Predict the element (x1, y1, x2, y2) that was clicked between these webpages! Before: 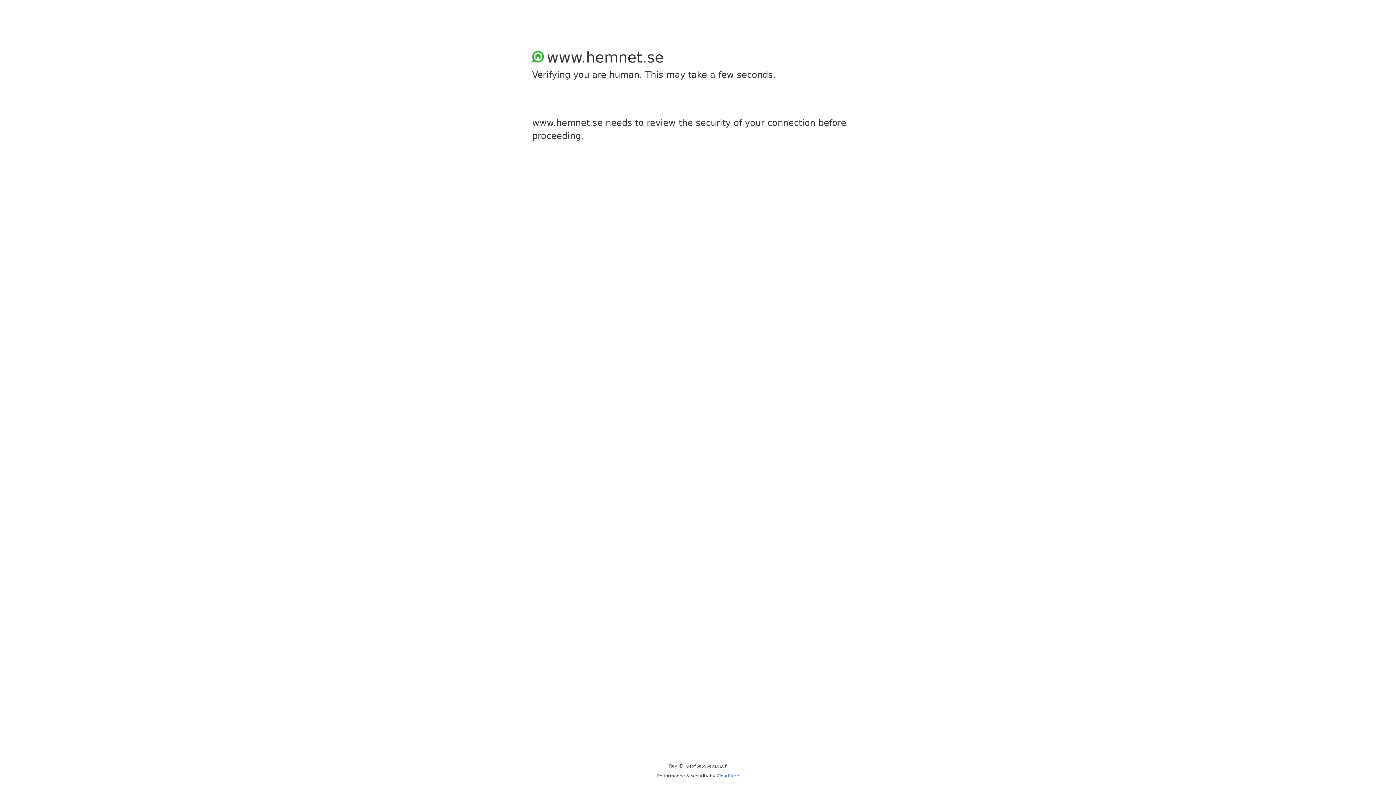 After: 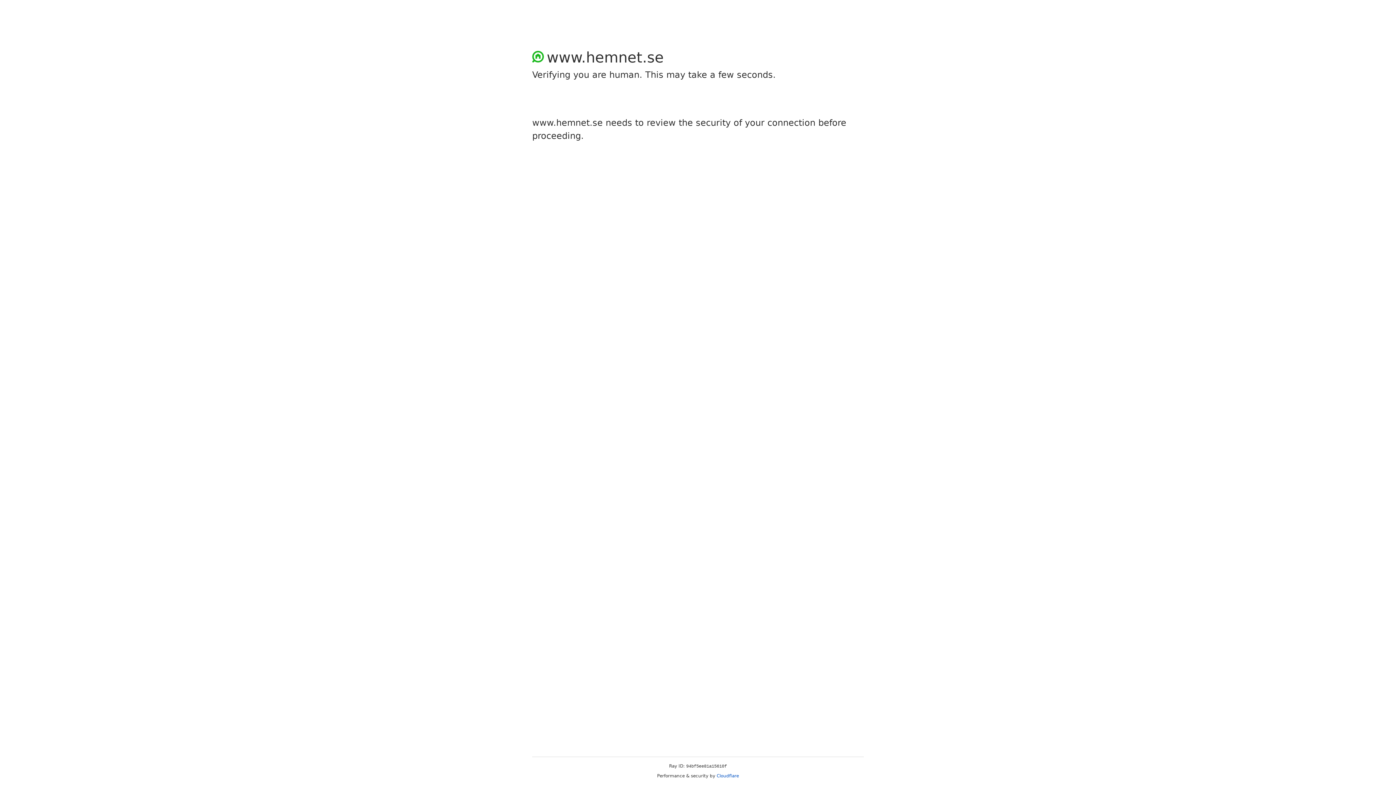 Action: label: Cloudflare bbox: (716, 773, 739, 778)